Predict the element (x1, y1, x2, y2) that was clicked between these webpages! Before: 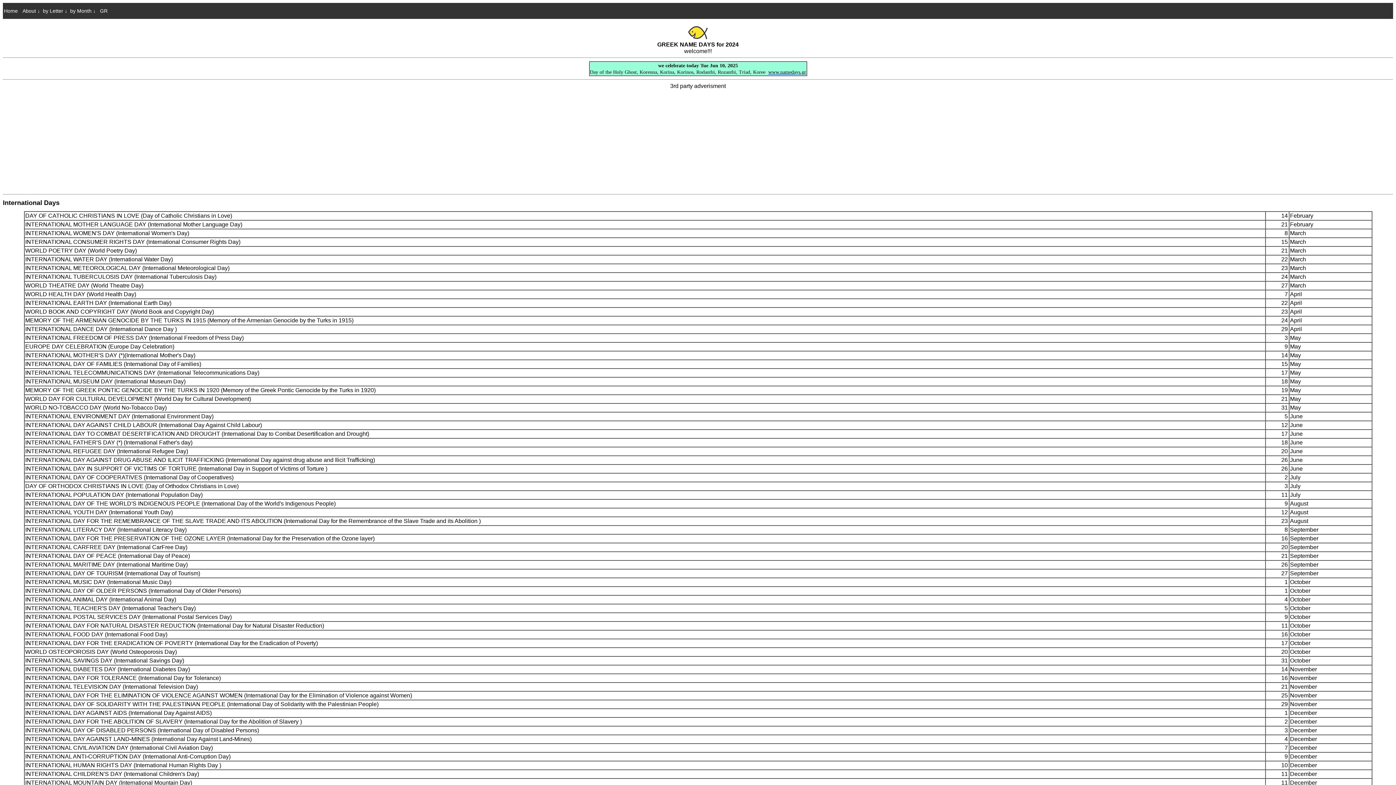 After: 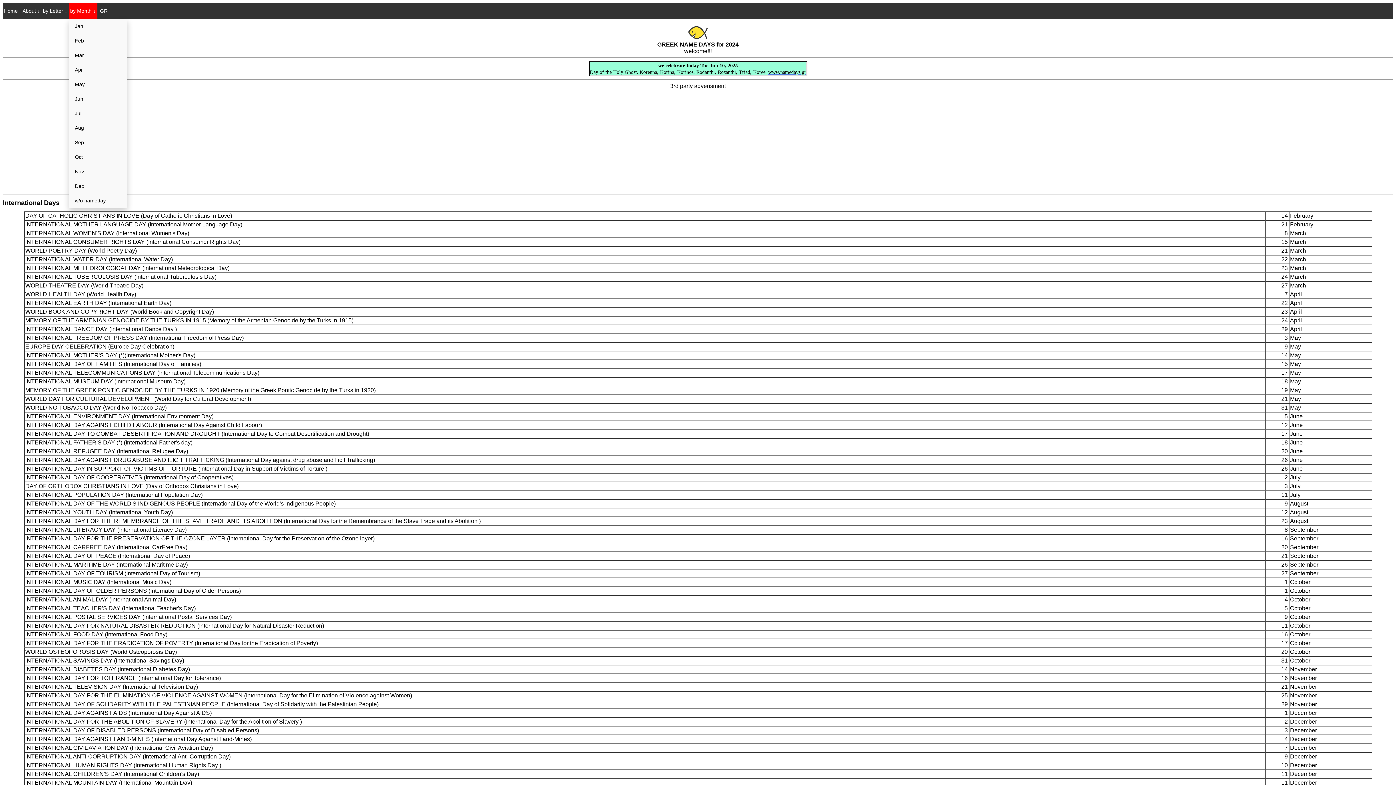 Action: bbox: (69, 2, 97, 18) label: by Month ↓